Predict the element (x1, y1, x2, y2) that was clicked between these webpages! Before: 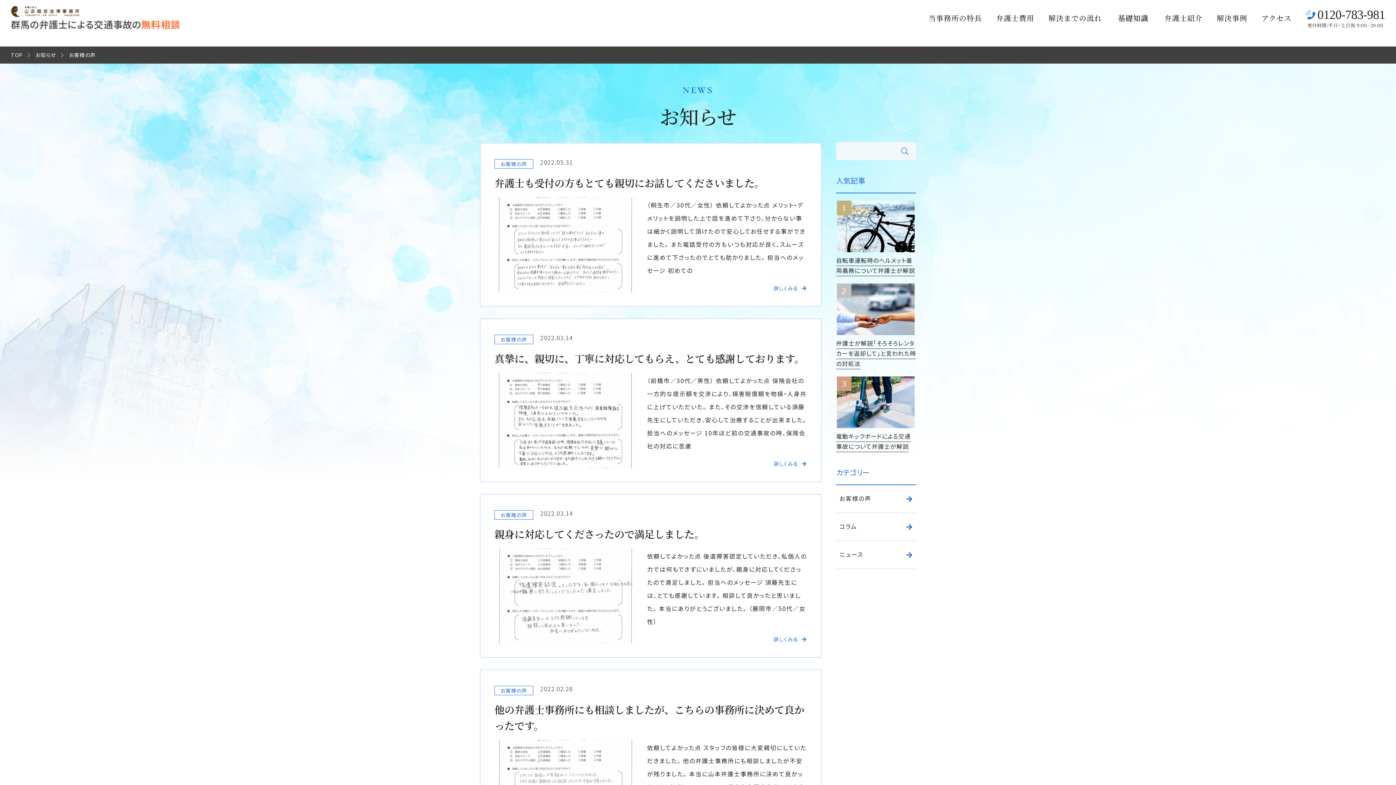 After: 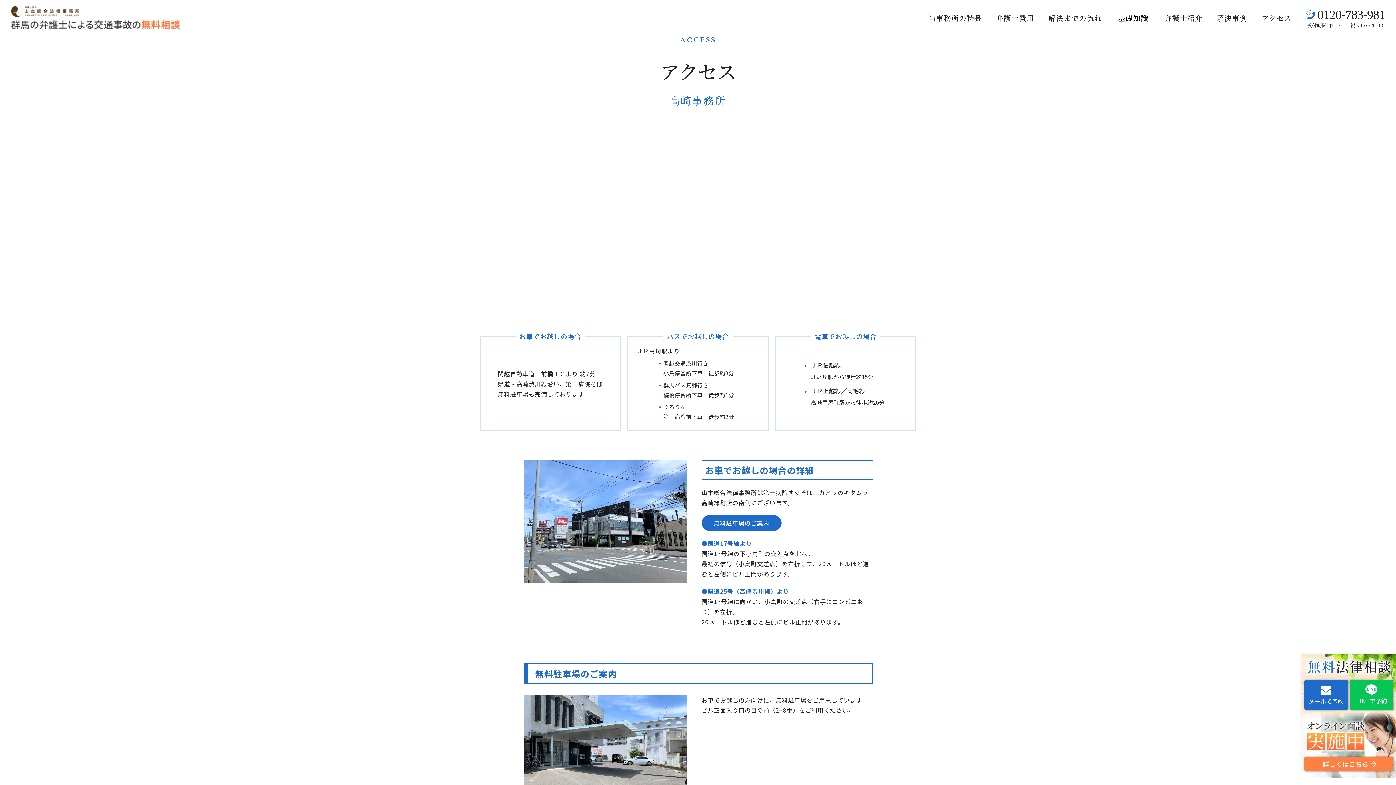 Action: bbox: (1261, 12, 1292, 23) label: アクセス